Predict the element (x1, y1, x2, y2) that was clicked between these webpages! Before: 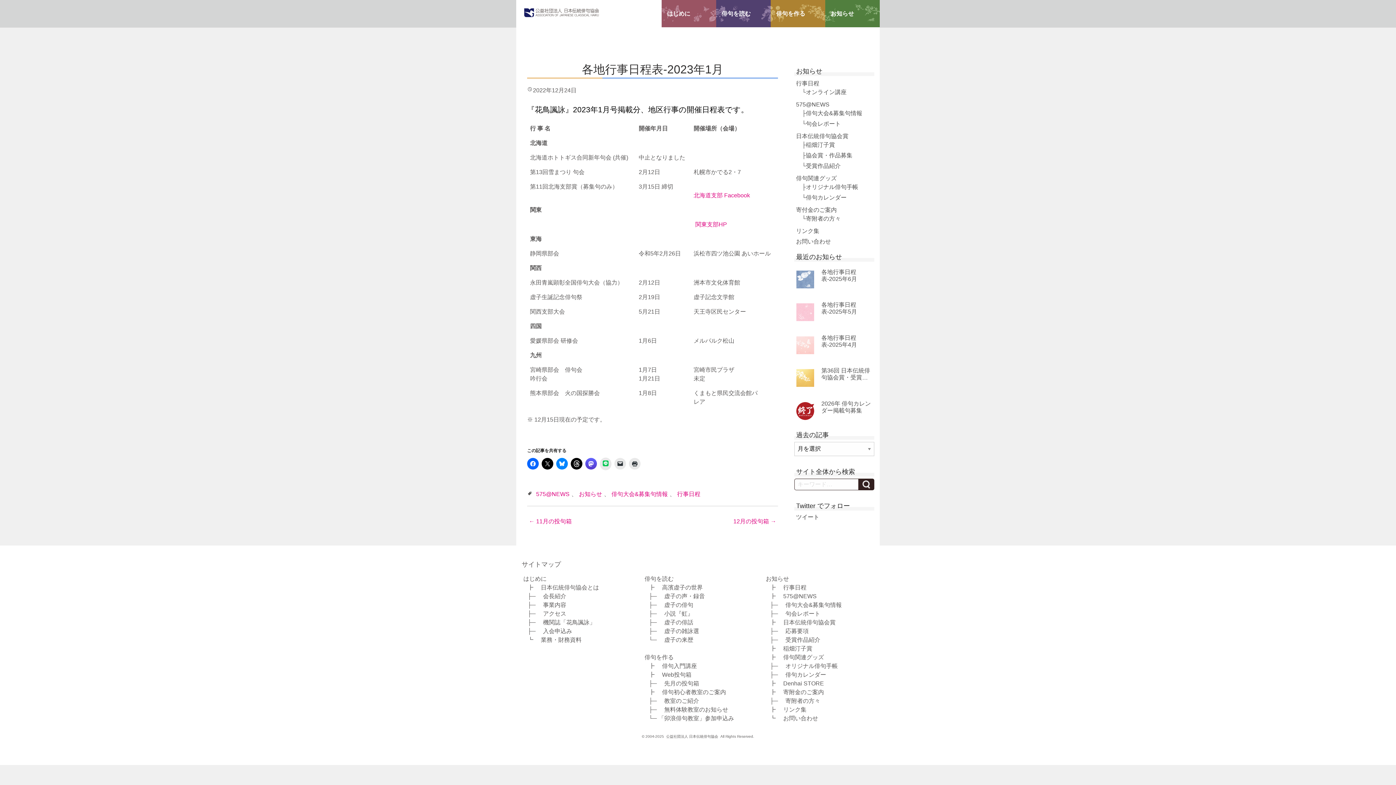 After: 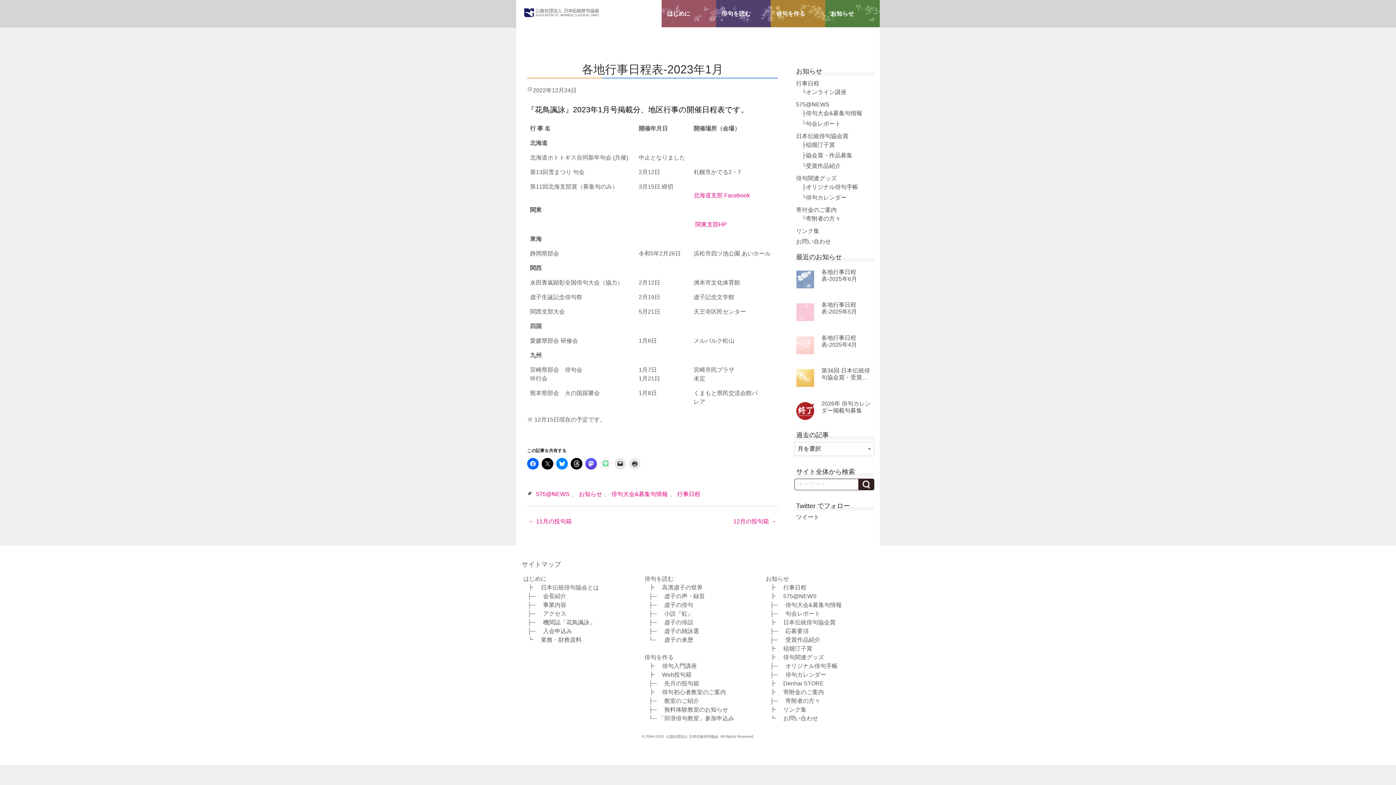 Action: label: LINE bbox: (600, 457, 611, 470)